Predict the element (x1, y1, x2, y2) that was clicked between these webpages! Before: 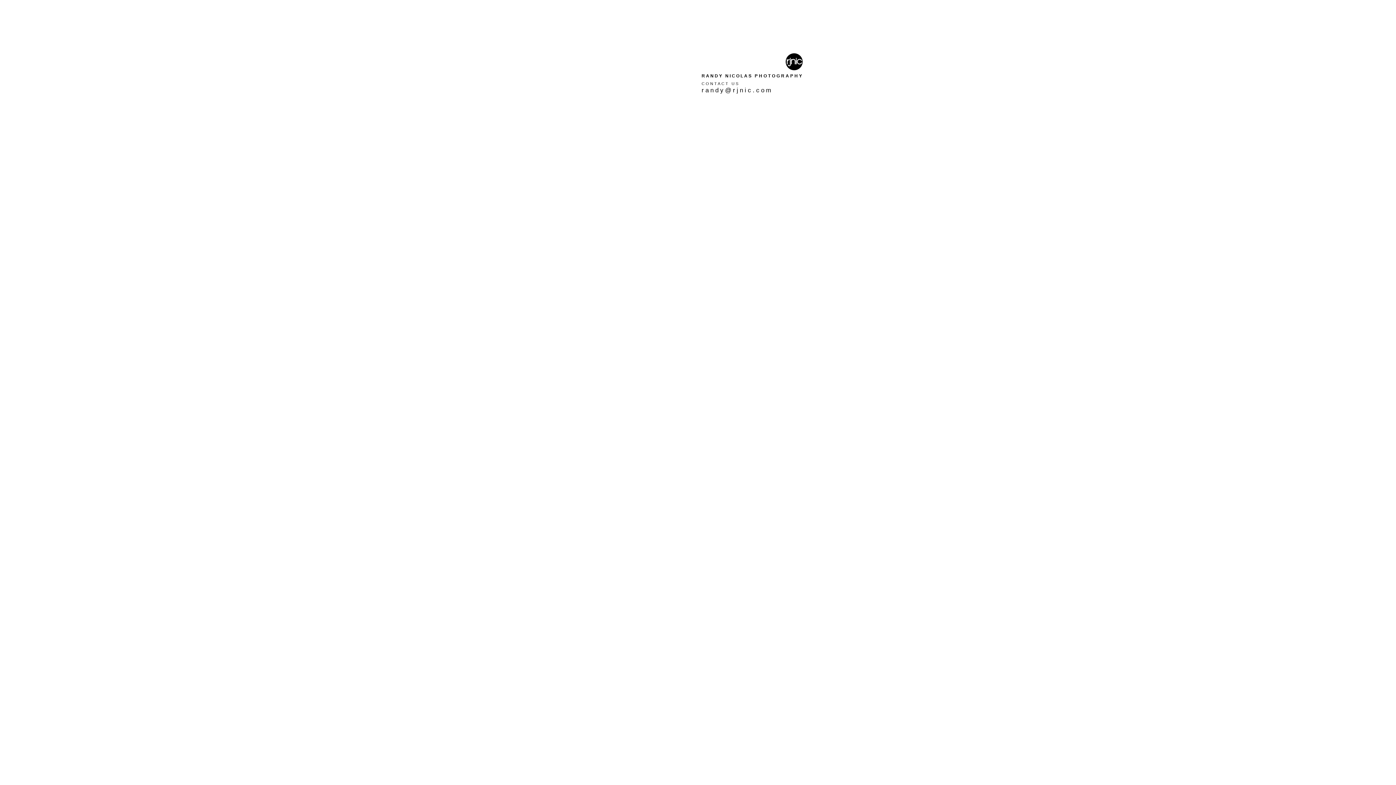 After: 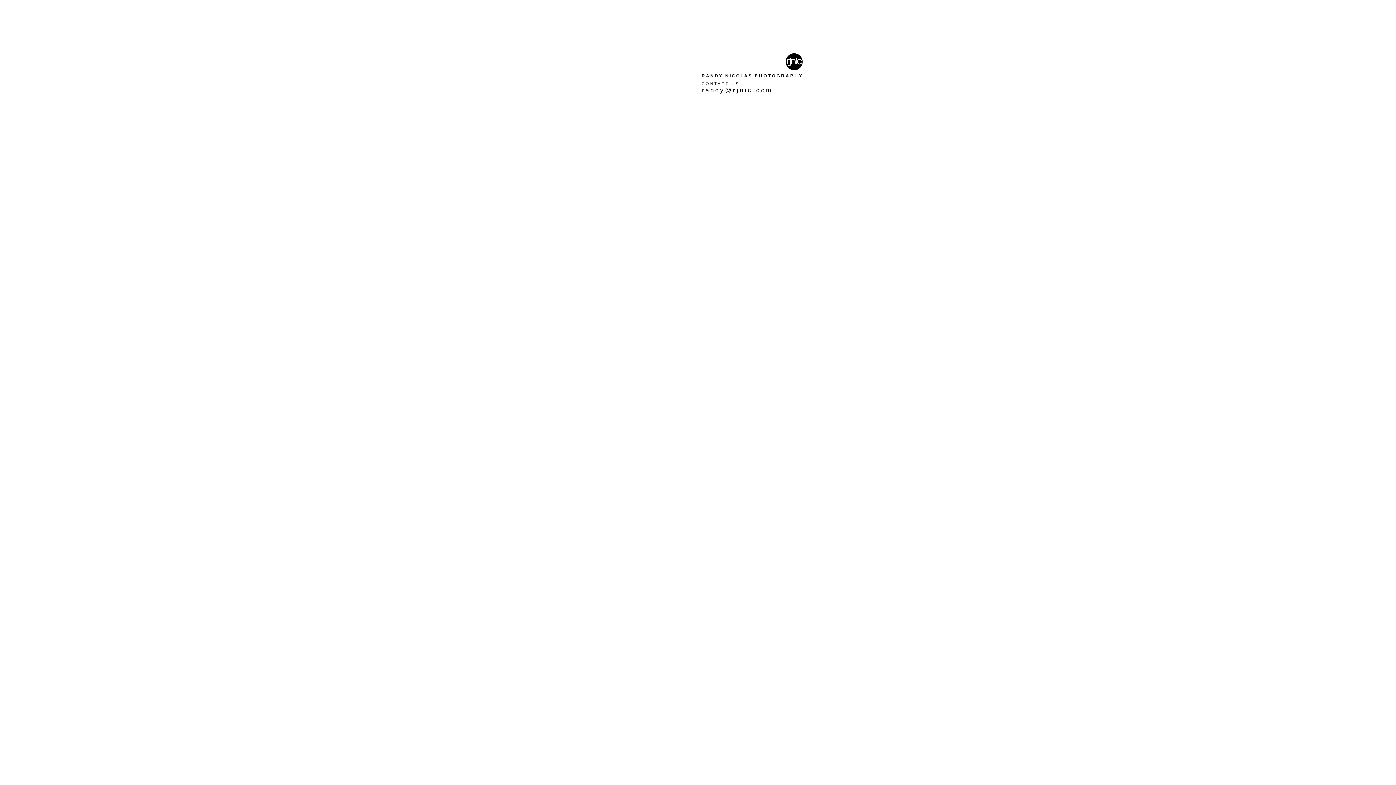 Action: bbox: (701, 73, 754, 78) label: RANDY NICOLAS 